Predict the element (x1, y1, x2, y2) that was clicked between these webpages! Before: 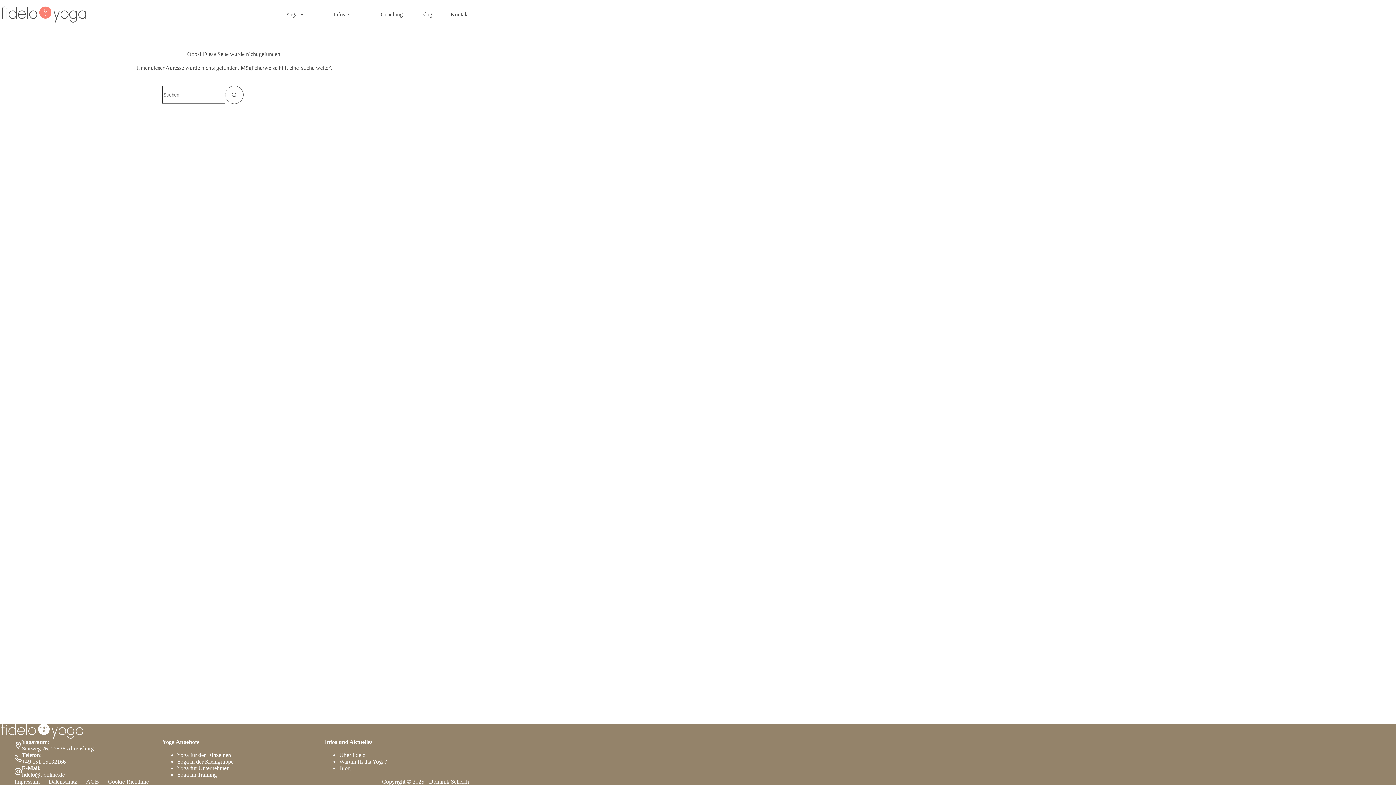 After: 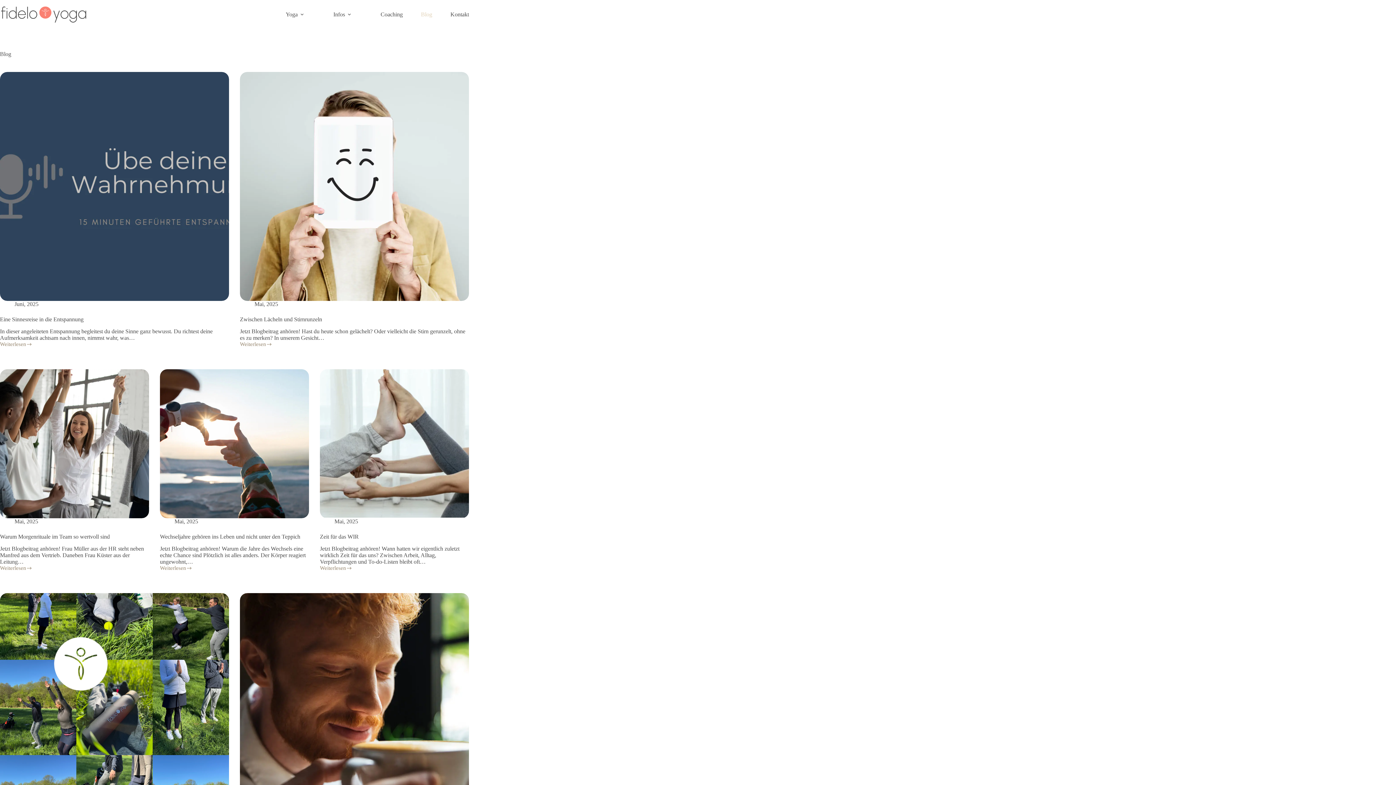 Action: bbox: (339, 765, 350, 771) label: Blog